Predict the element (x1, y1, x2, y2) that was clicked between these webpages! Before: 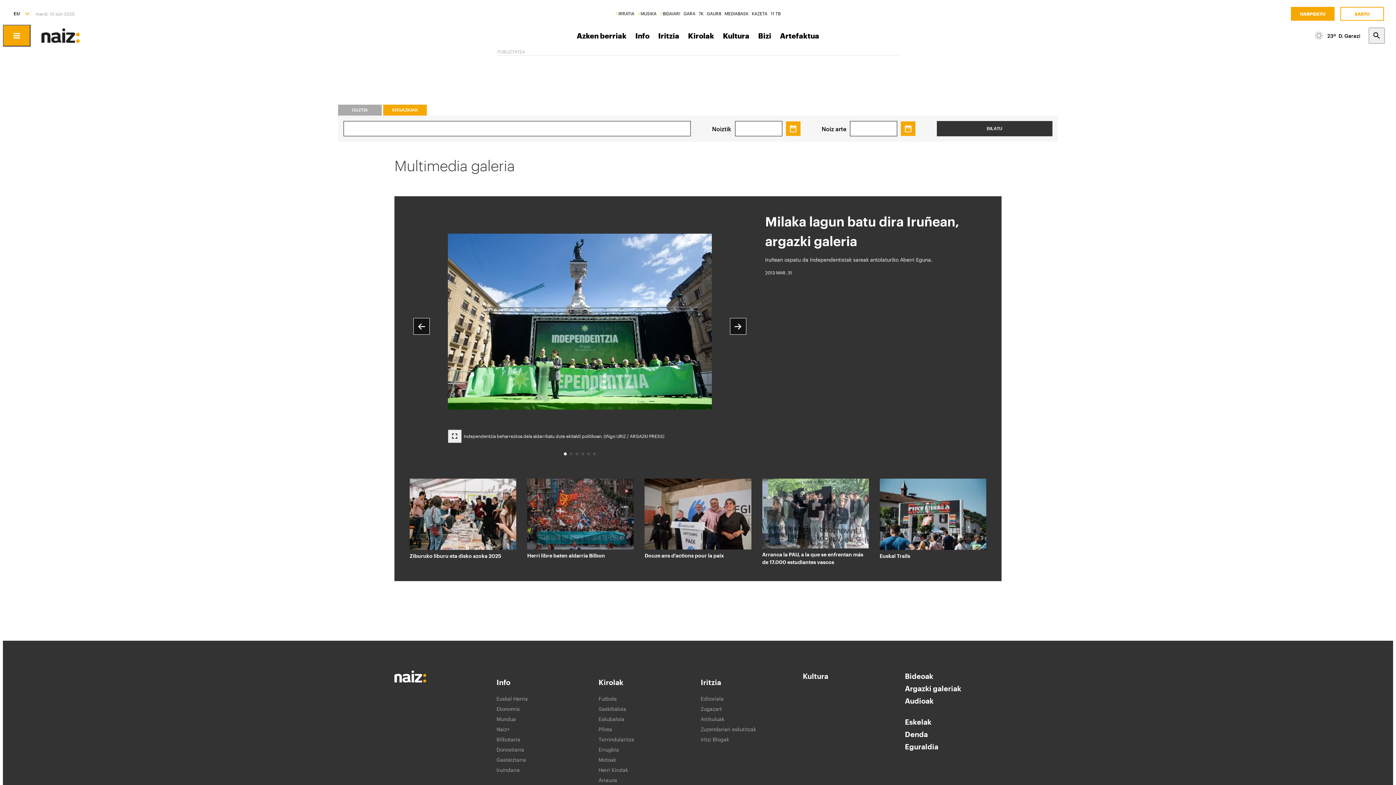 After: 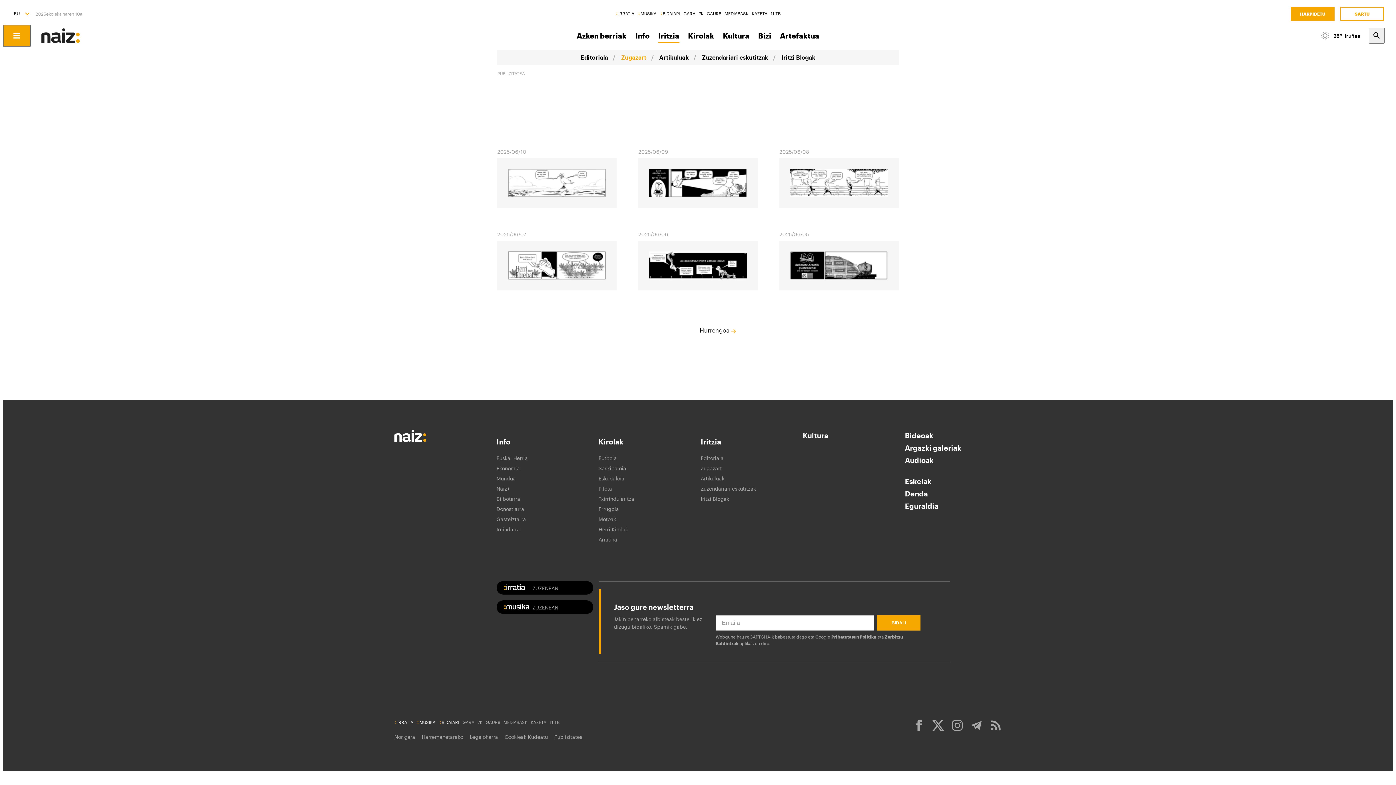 Action: label: Zugazart bbox: (700, 706, 721, 712)